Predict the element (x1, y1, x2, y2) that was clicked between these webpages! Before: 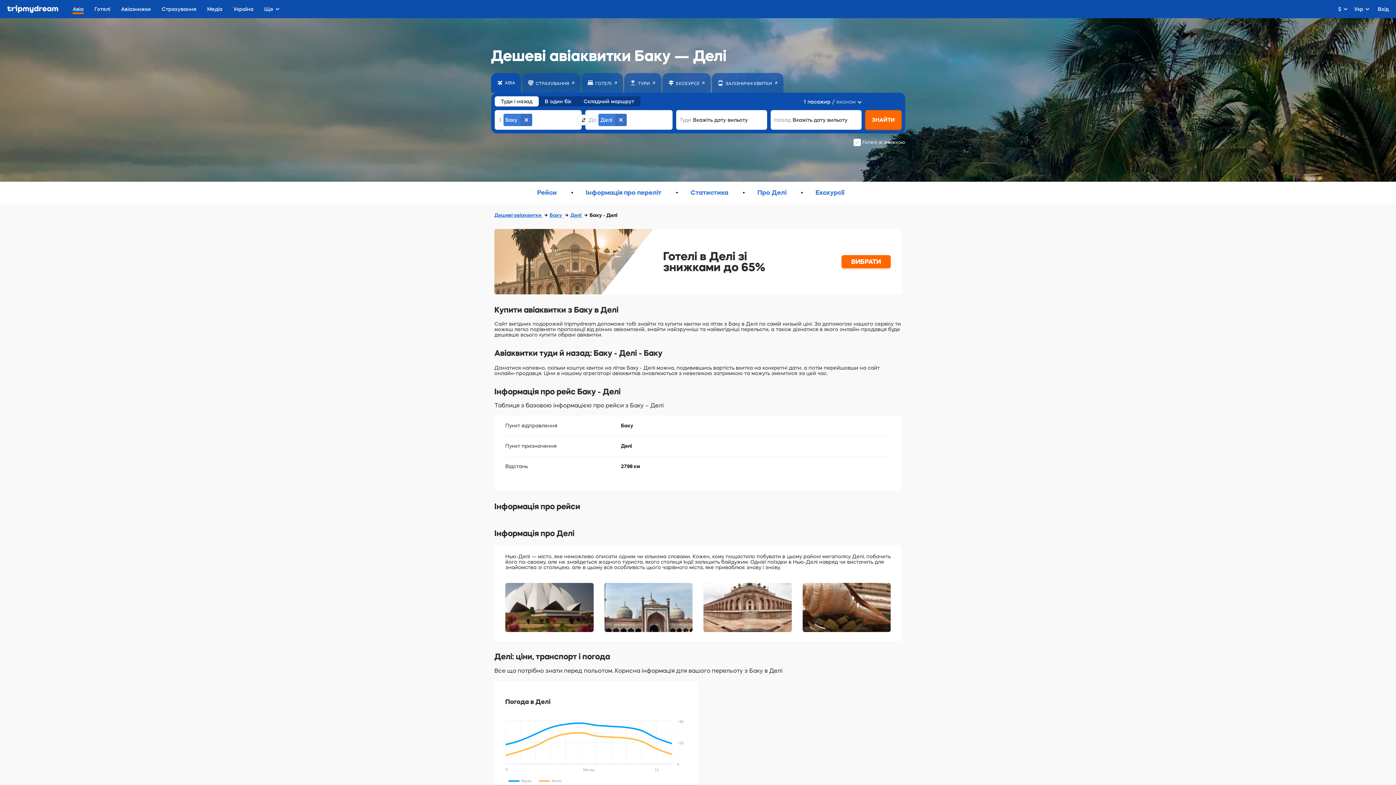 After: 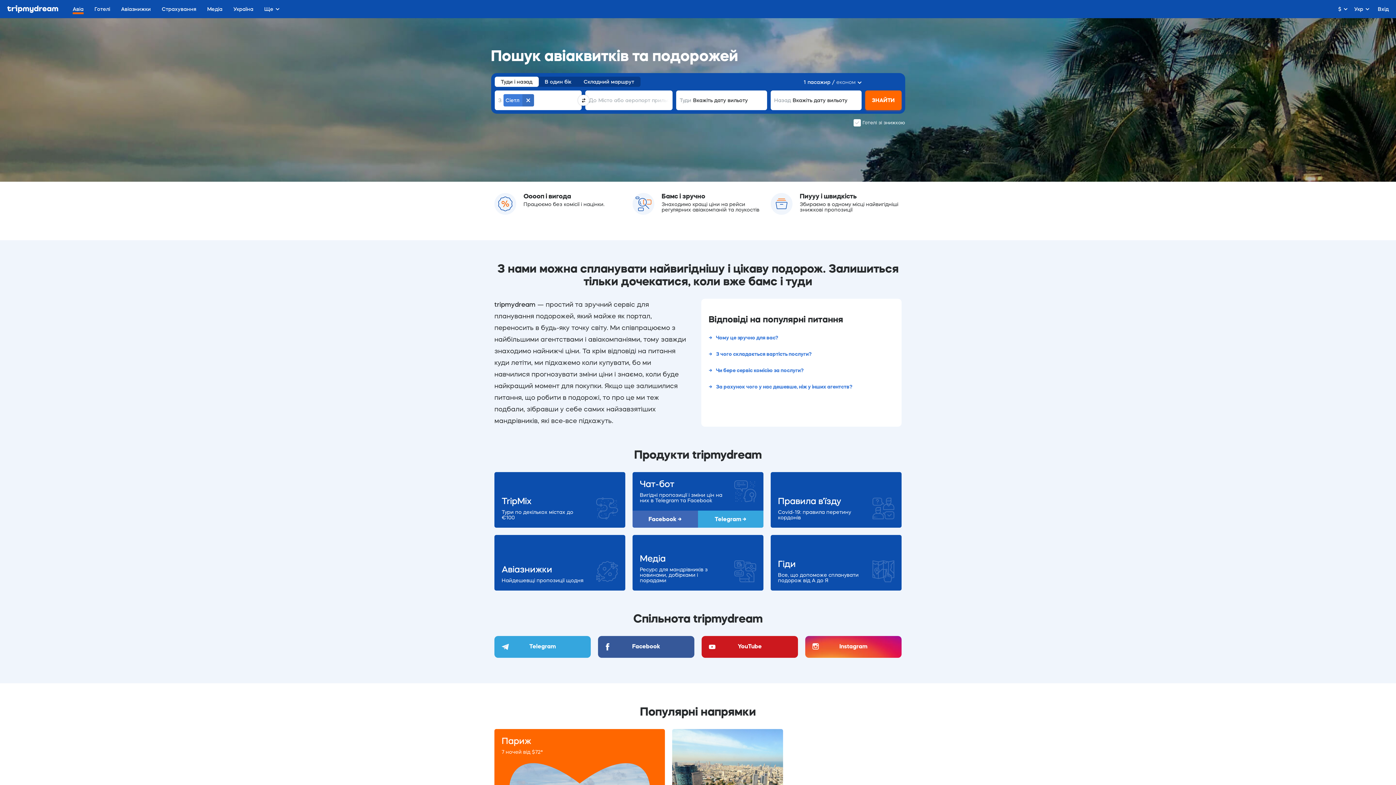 Action: label: Дешеві авіаквитки  bbox: (494, 212, 549, 218)